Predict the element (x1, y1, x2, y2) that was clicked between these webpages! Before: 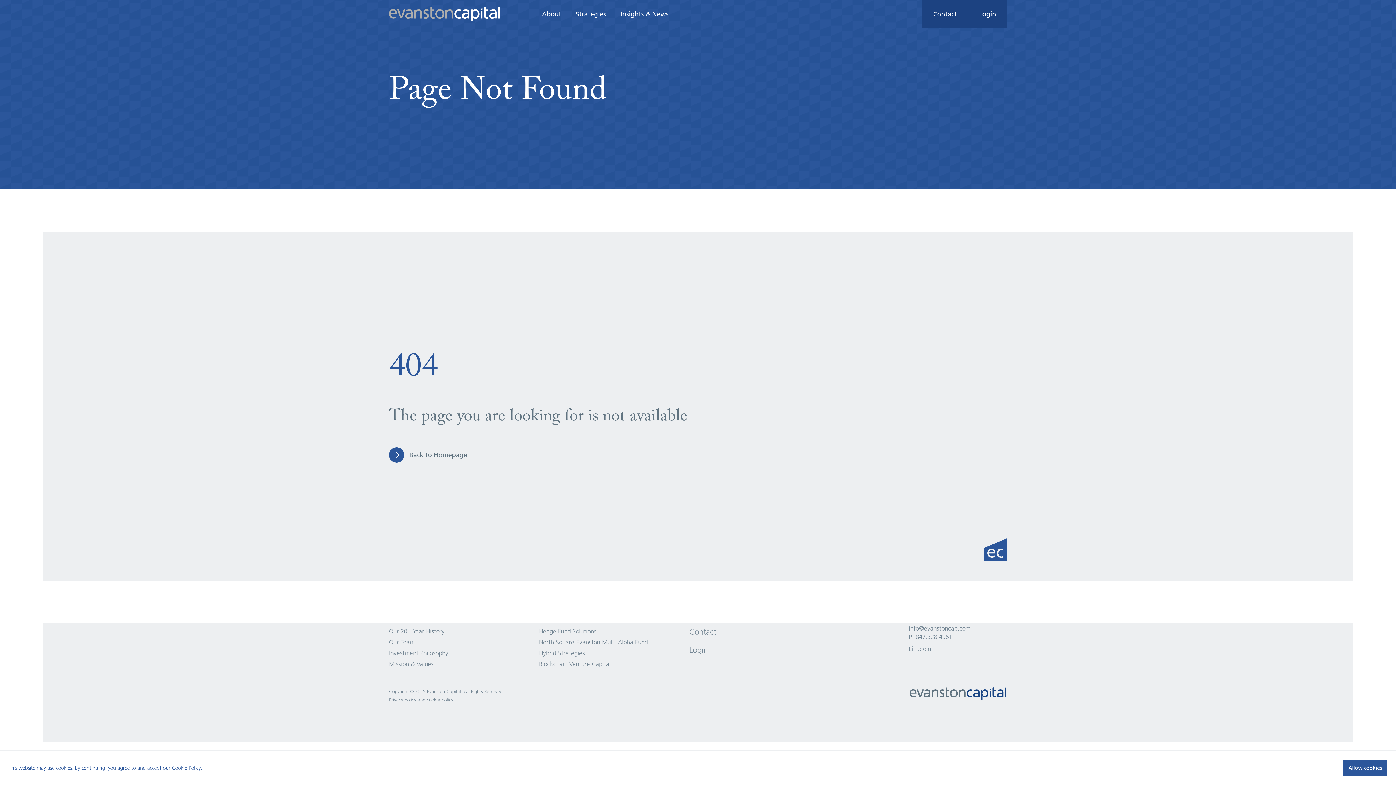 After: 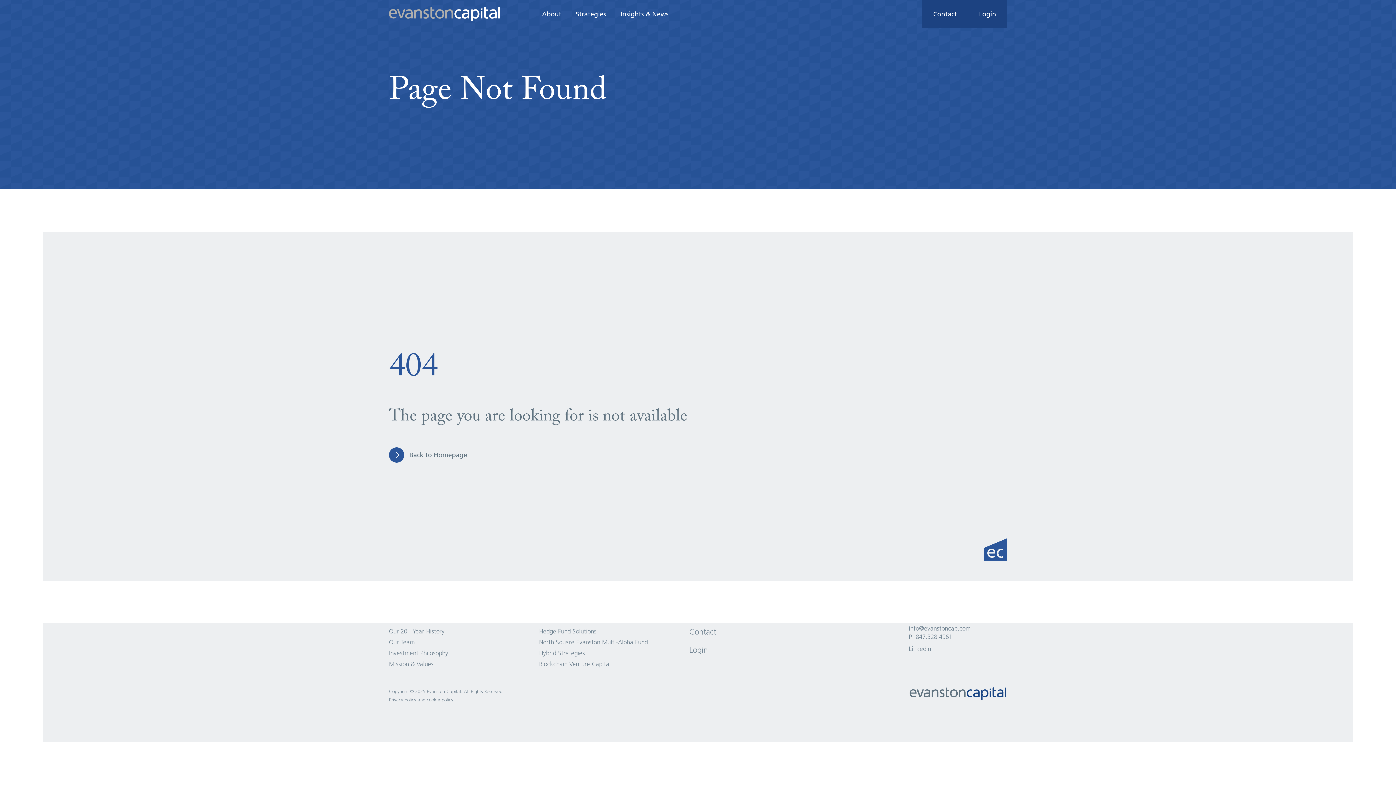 Action: label: allow cookies bbox: (1343, 760, 1387, 776)